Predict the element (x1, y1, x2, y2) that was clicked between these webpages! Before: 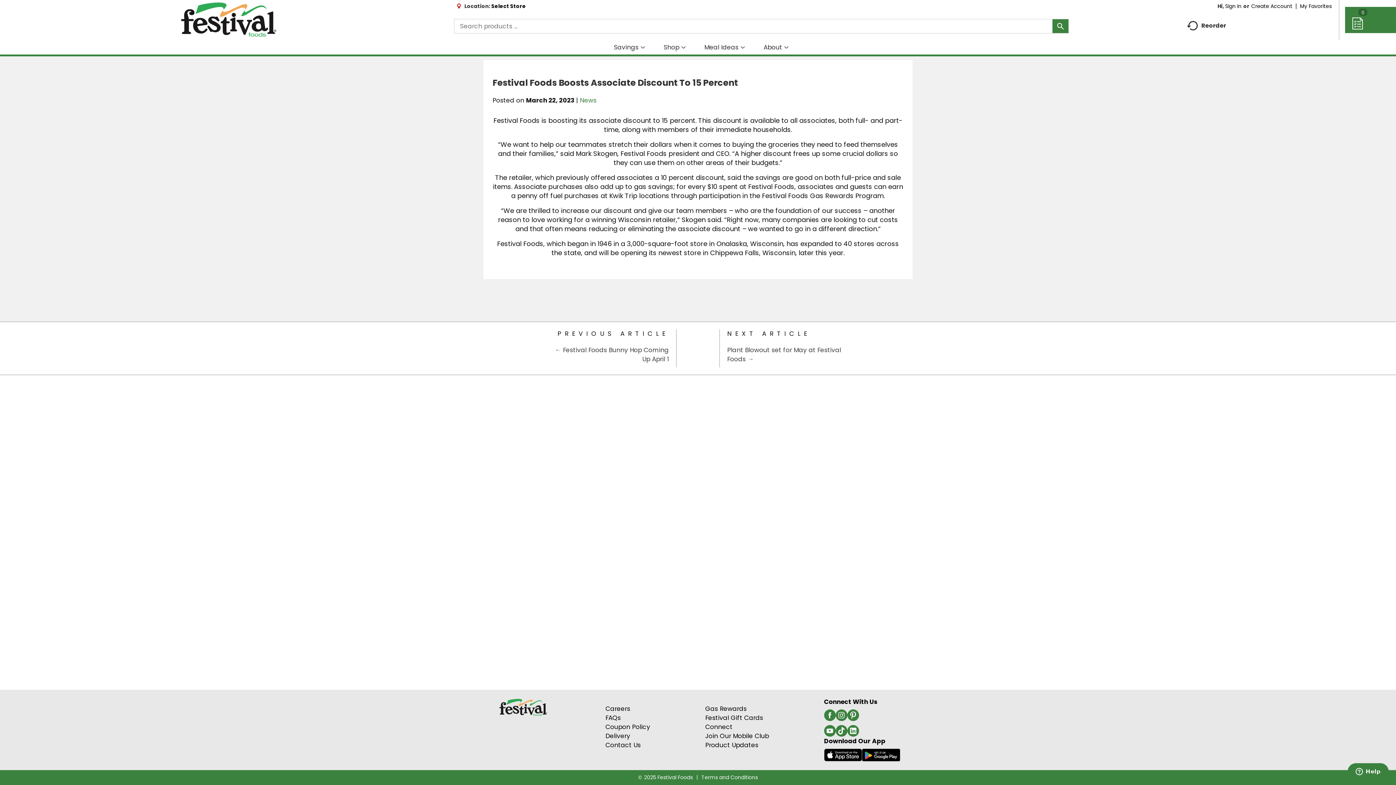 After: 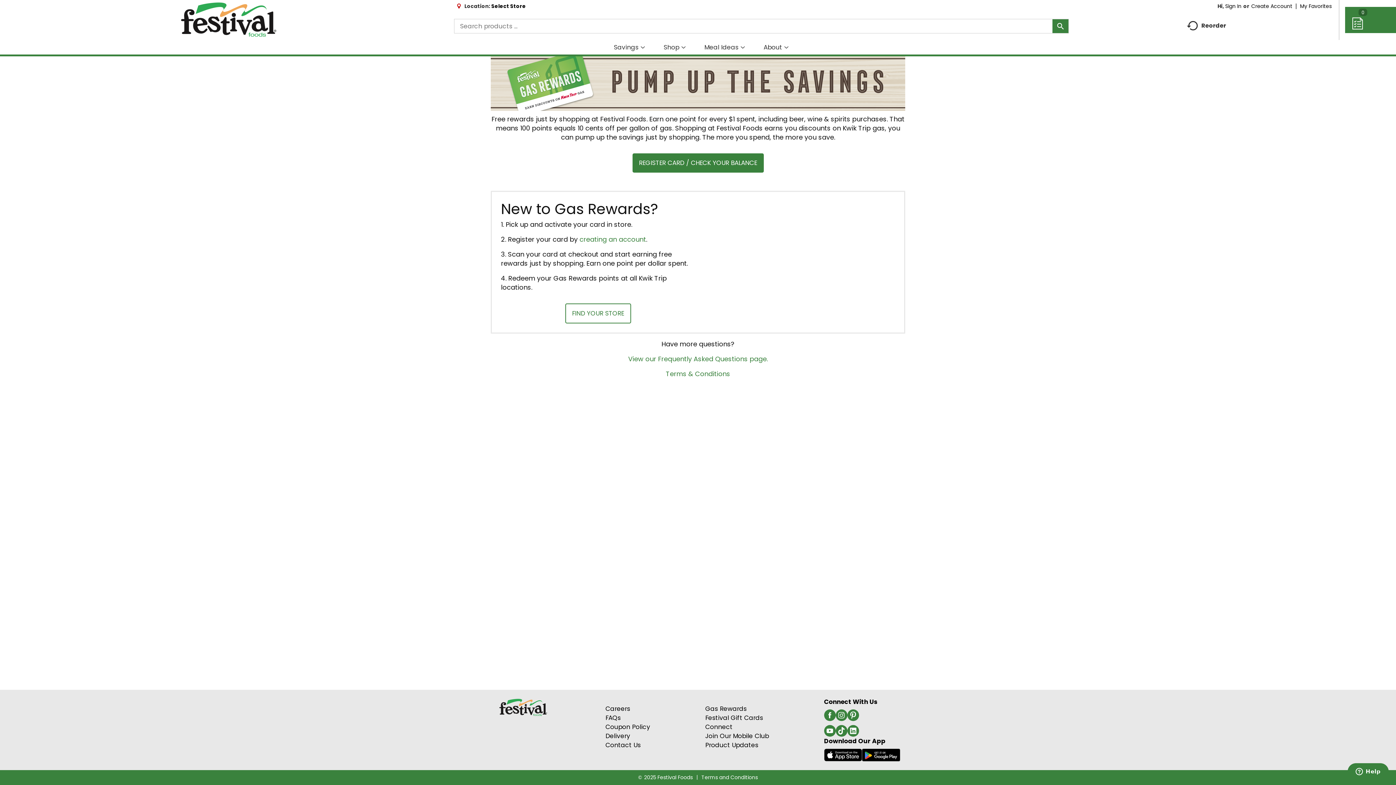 Action: bbox: (705, 704, 746, 713) label: Gas Rewards